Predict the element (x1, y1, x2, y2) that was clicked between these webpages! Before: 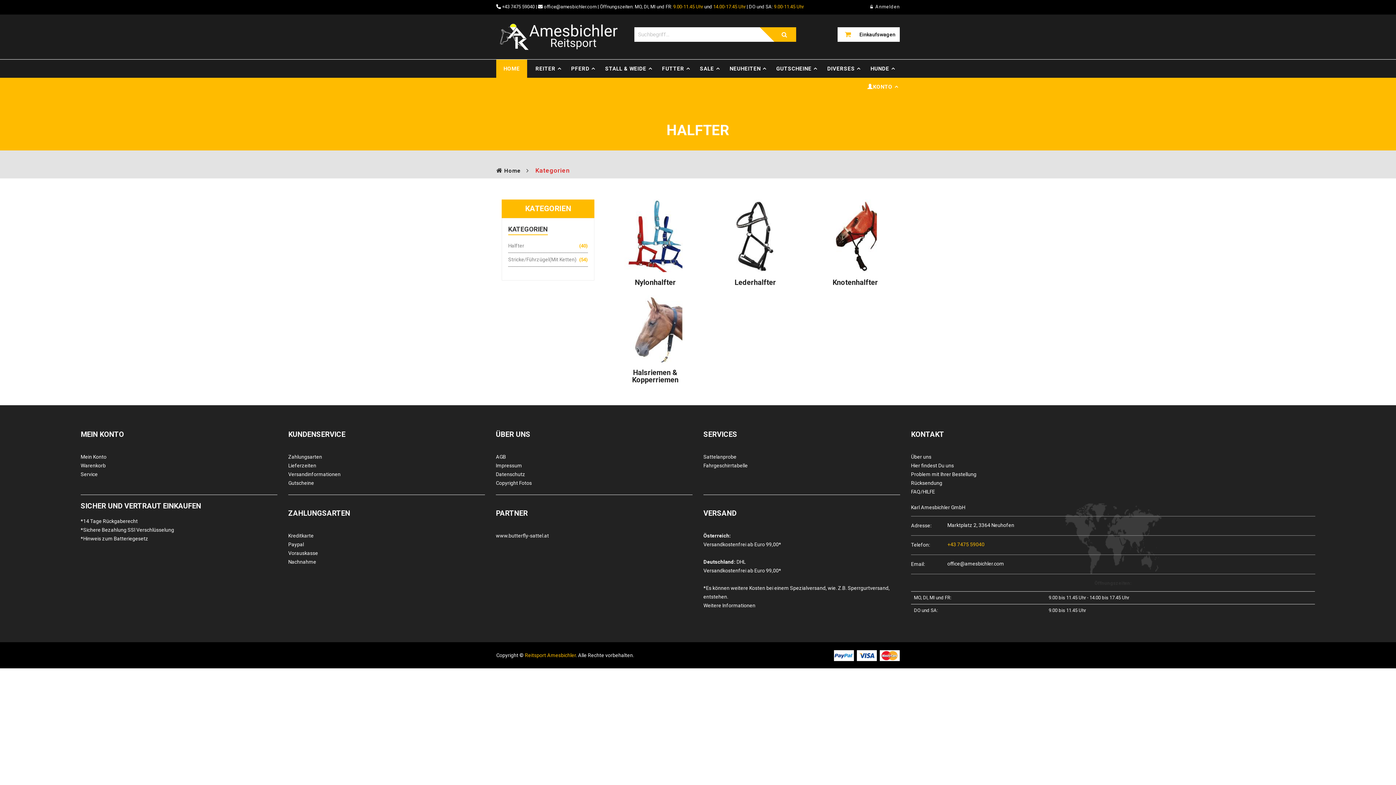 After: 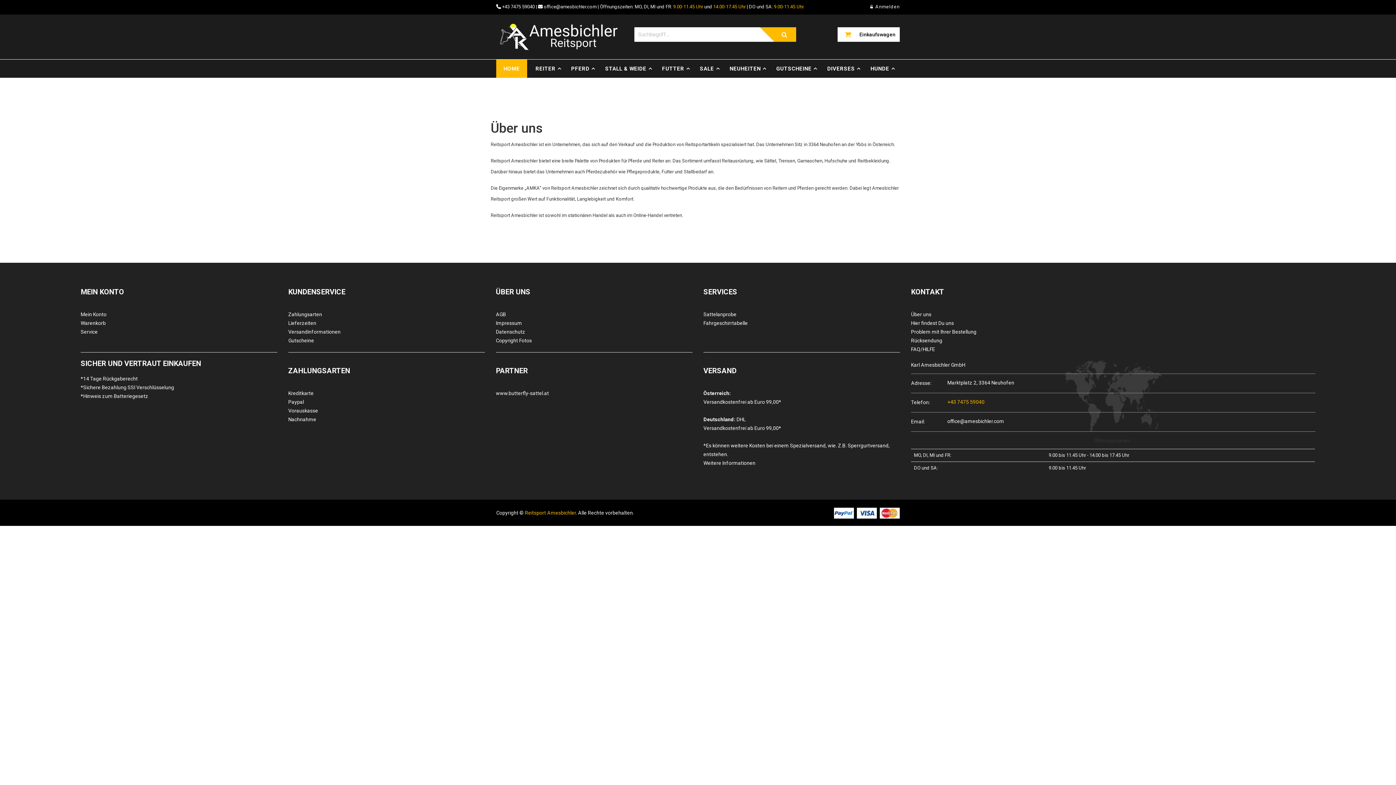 Action: label: Über uns bbox: (911, 452, 1315, 461)